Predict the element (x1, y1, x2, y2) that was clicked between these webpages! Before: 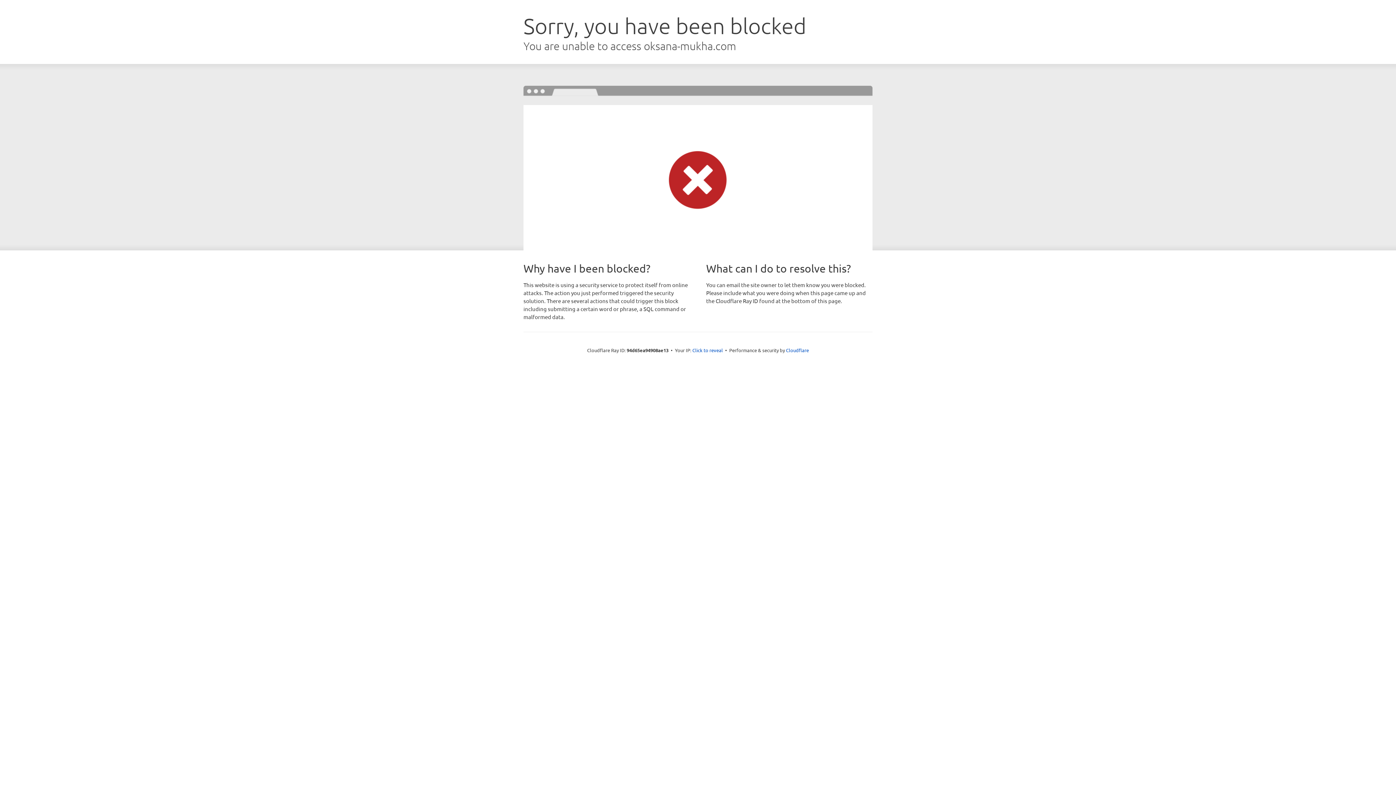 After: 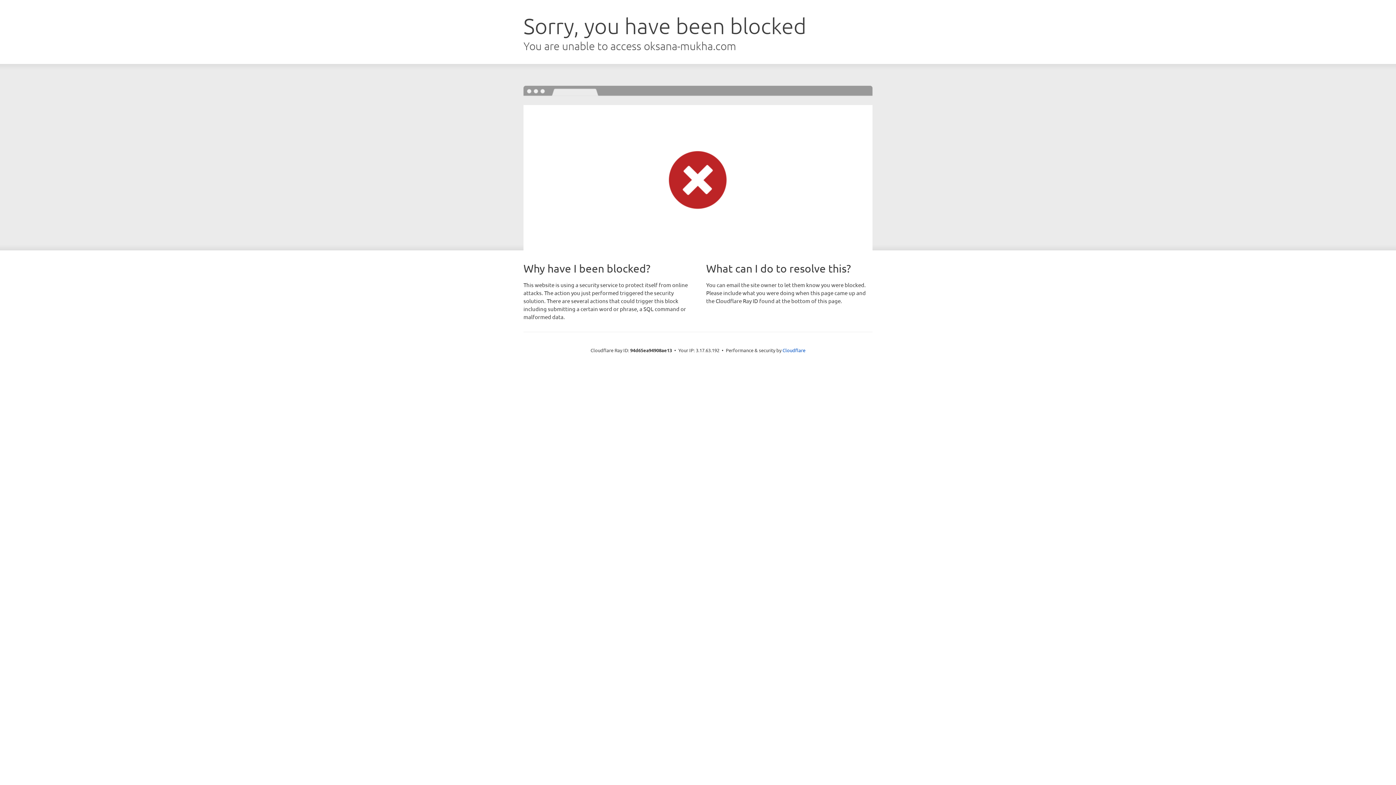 Action: bbox: (692, 346, 723, 353) label: Click to reveal